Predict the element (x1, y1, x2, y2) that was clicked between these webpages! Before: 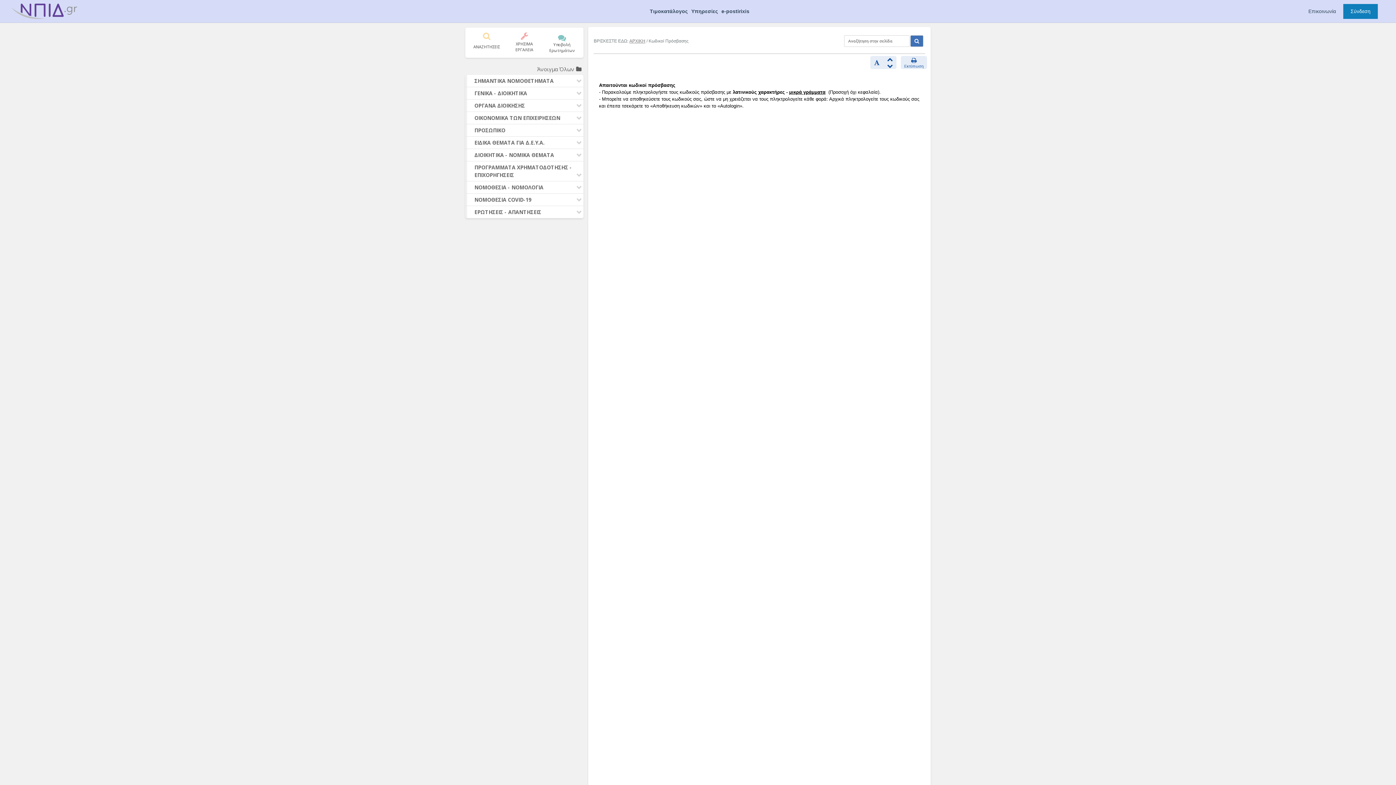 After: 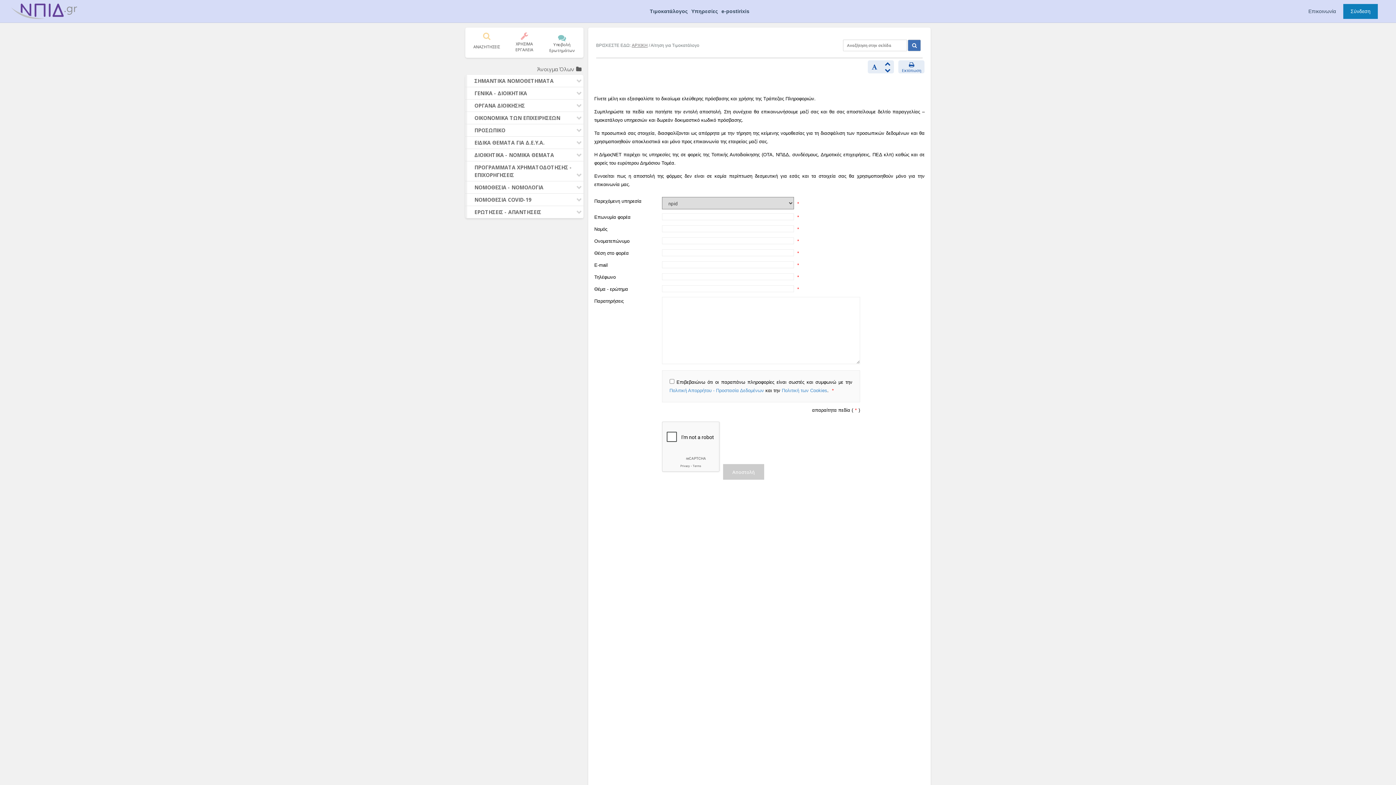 Action: bbox: (650, 8, 687, 14) label: Τιμοκατάλογος